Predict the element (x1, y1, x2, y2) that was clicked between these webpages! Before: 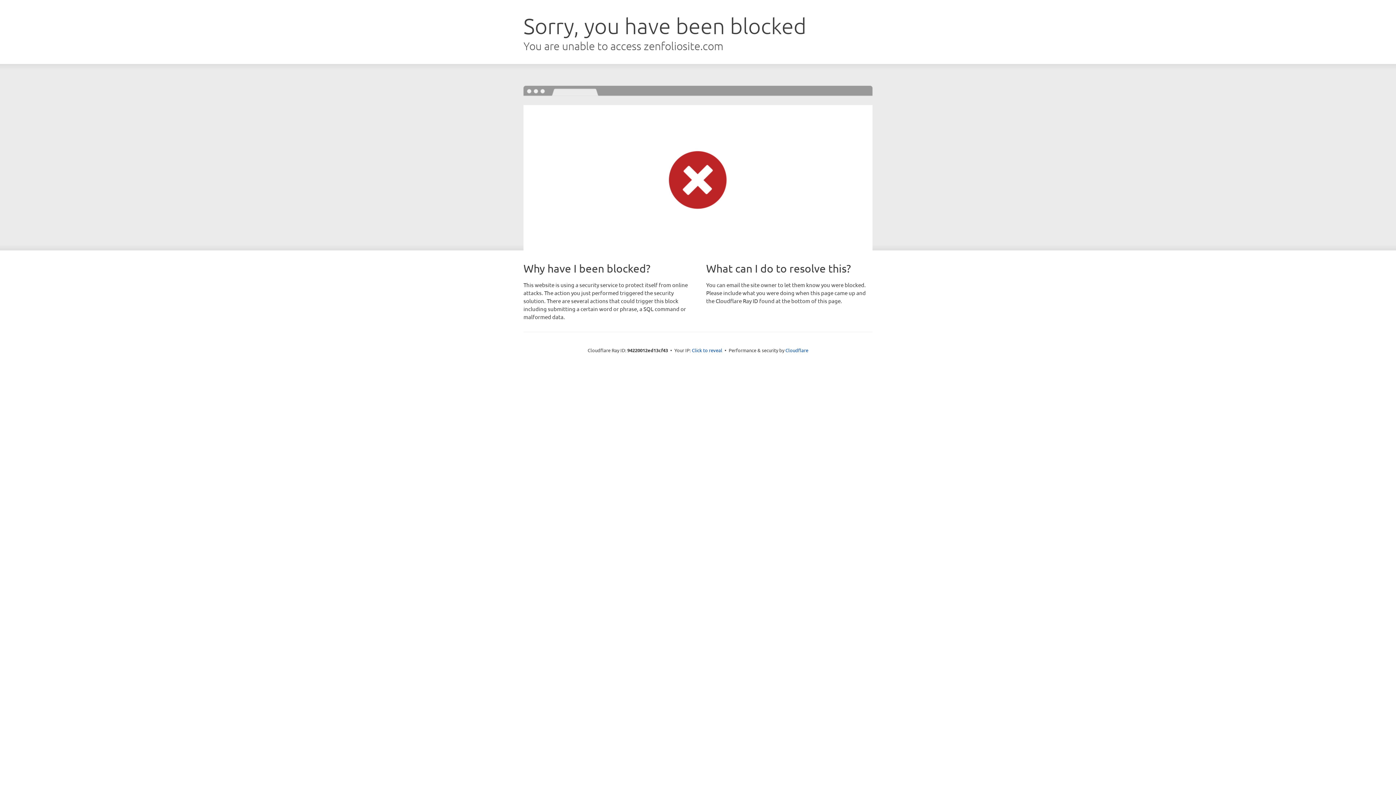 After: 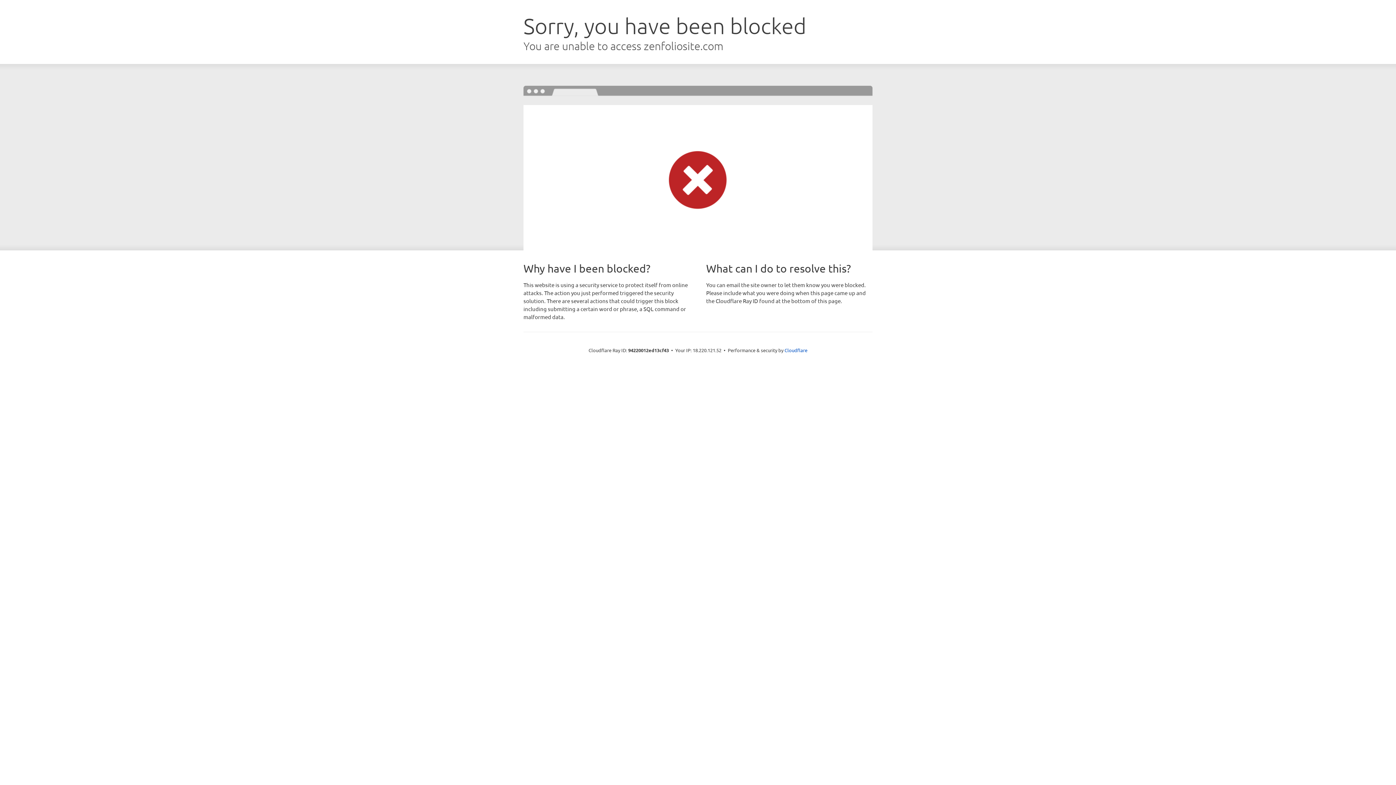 Action: label: Click to reveal bbox: (692, 346, 722, 353)